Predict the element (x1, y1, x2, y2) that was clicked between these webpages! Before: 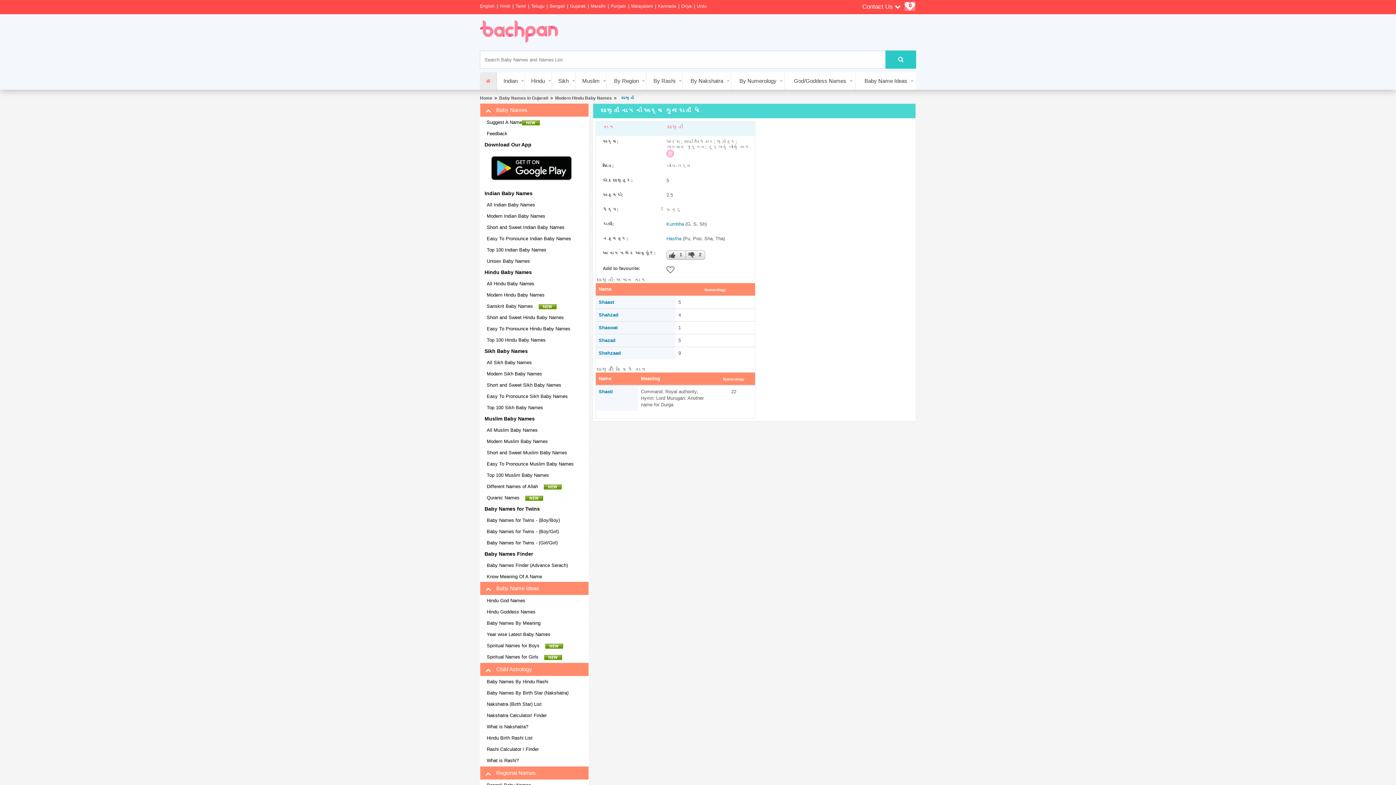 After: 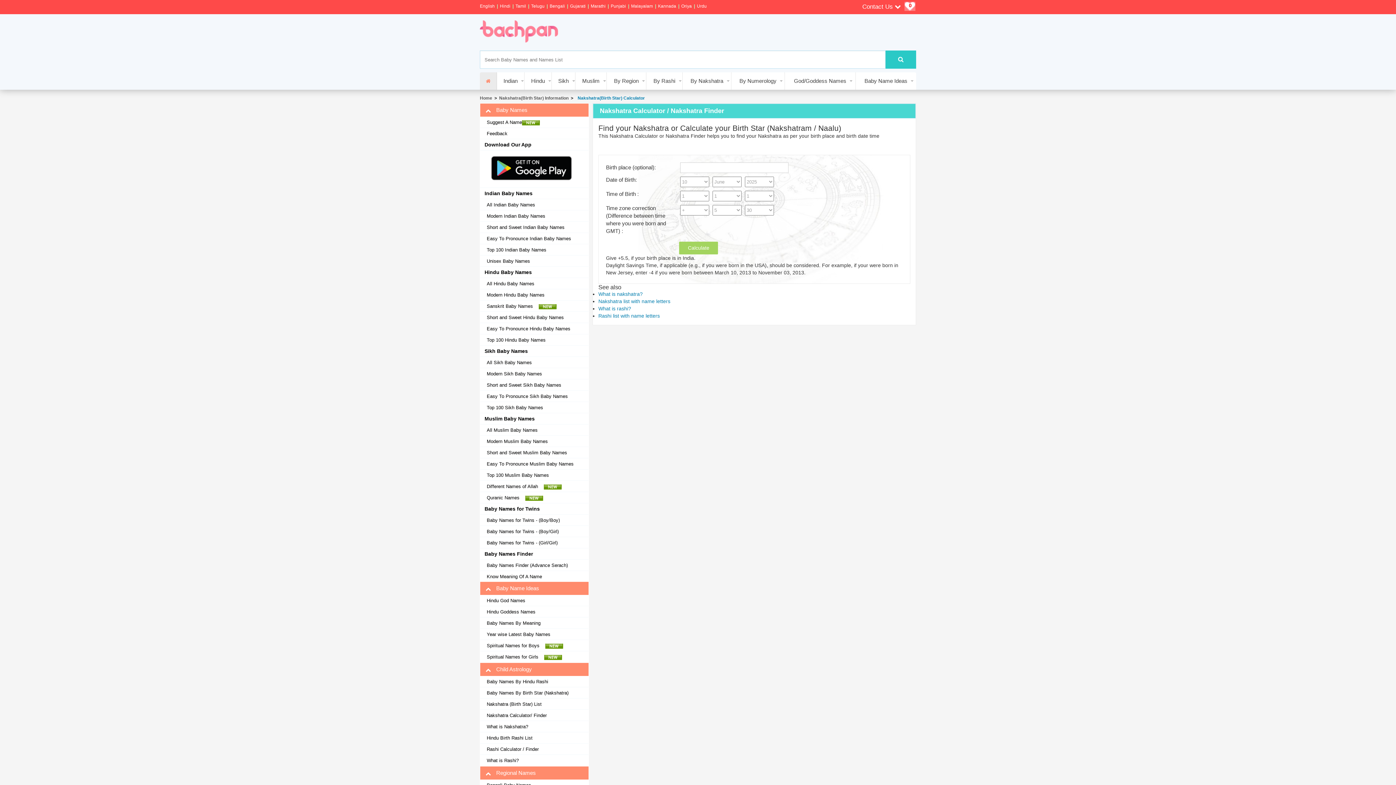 Action: label: Nakshatra Calculator/ Finder bbox: (484, 712, 546, 719)